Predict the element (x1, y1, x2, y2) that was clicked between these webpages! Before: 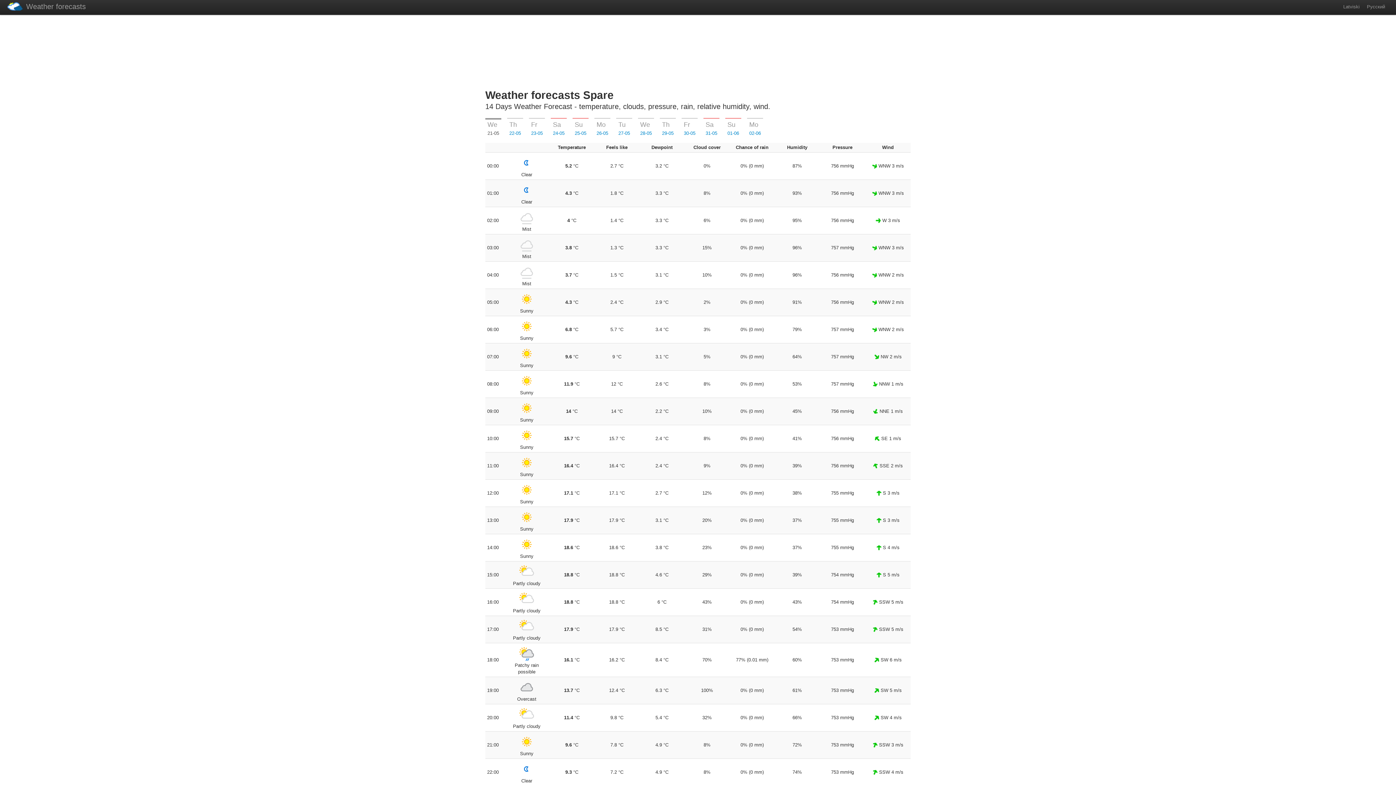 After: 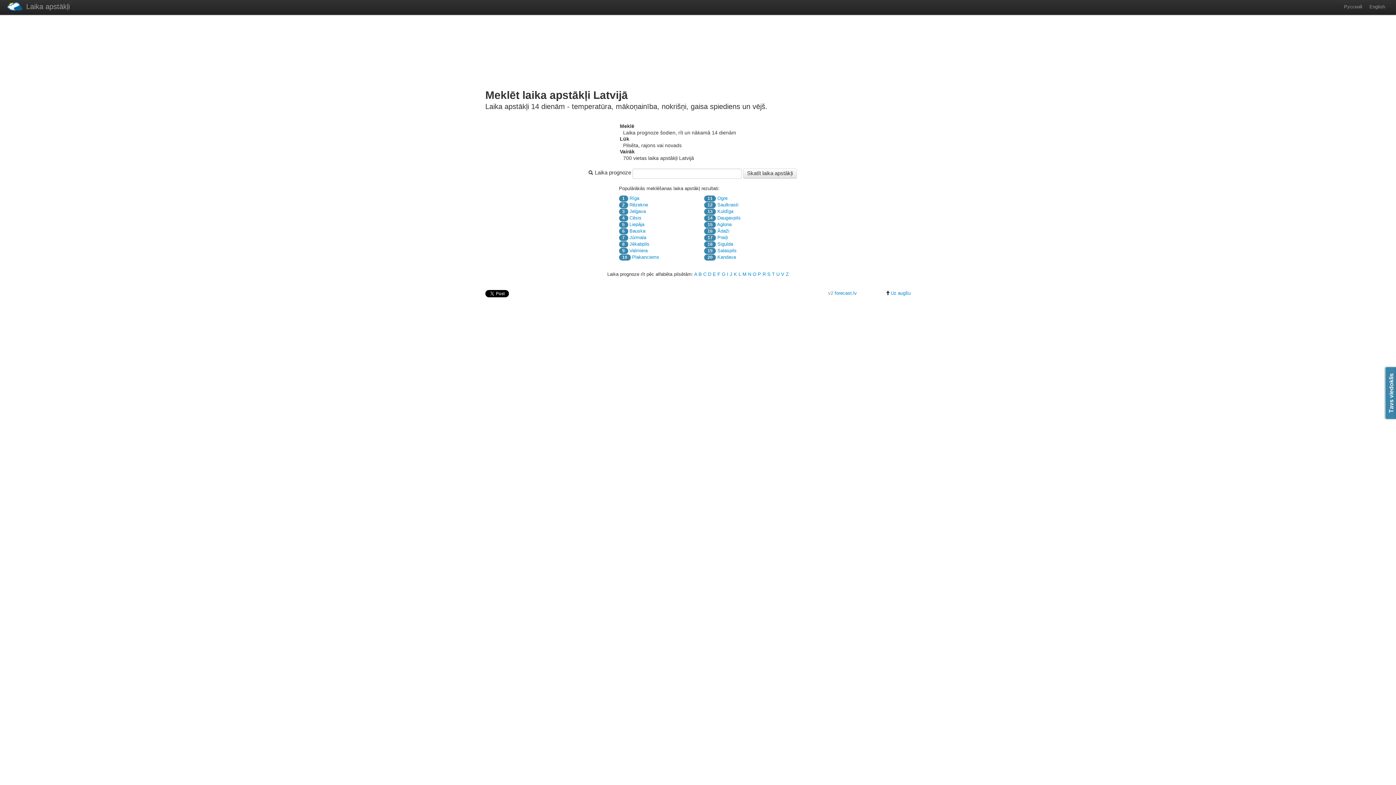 Action: label: Weather forecasts bbox: (0, 0, 93, 14)